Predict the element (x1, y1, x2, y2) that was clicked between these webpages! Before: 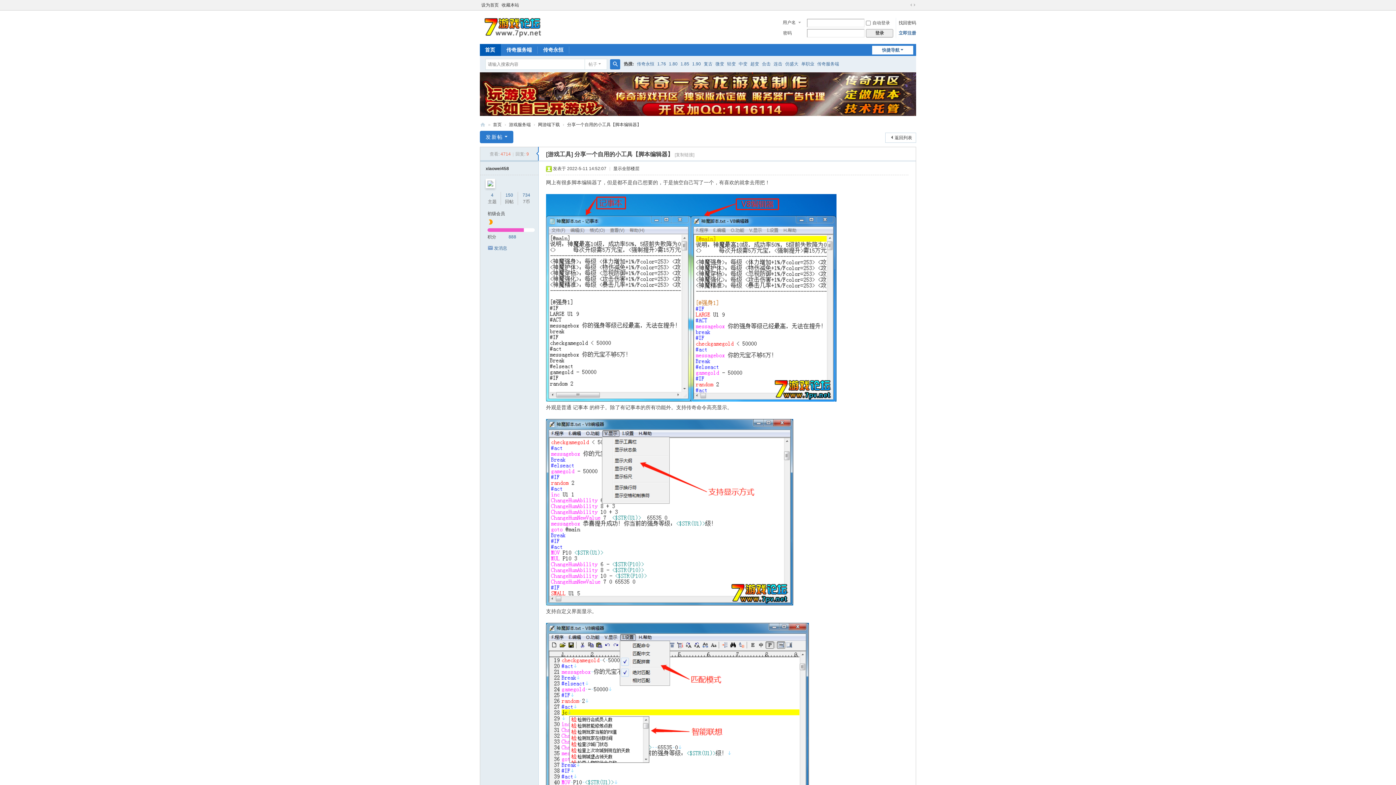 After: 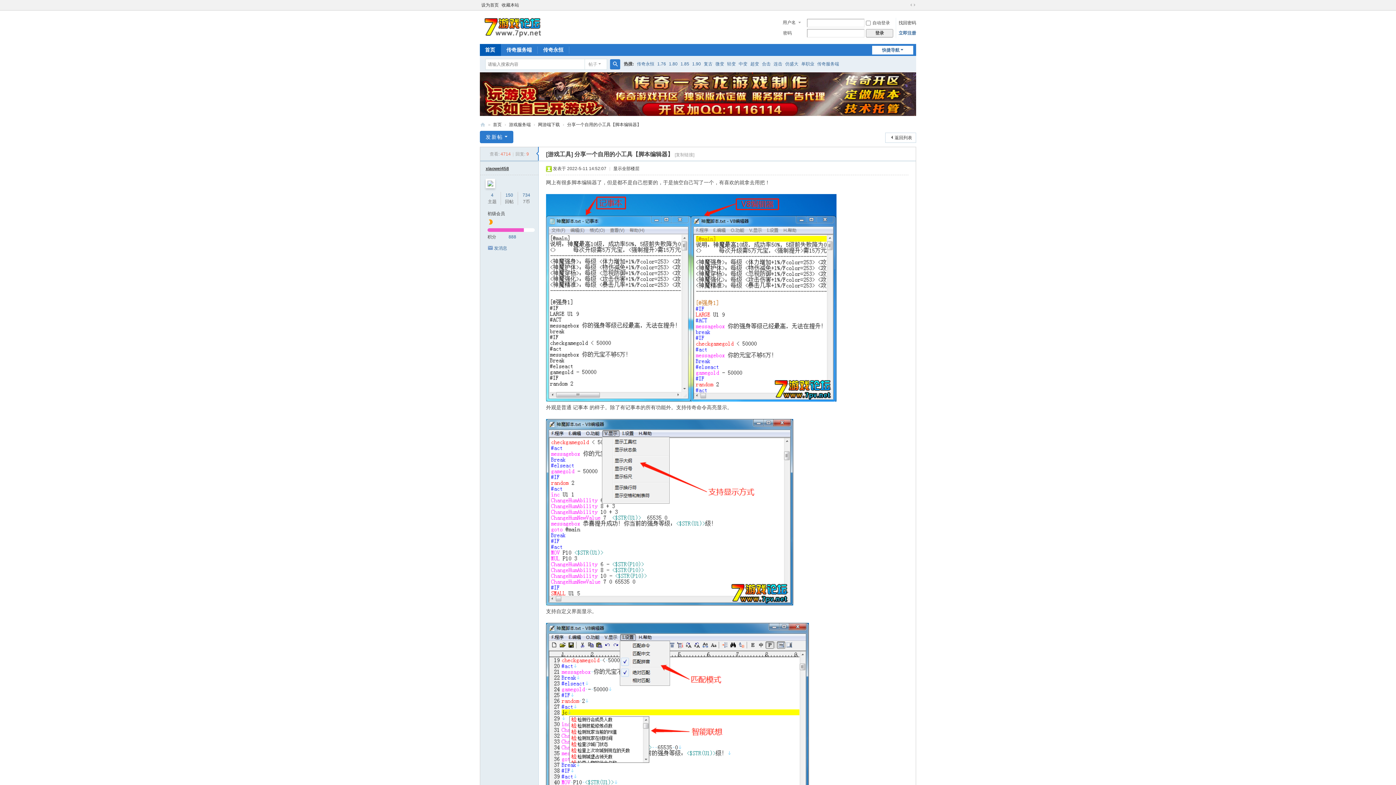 Action: label: xiaowei458 bbox: (485, 166, 509, 171)